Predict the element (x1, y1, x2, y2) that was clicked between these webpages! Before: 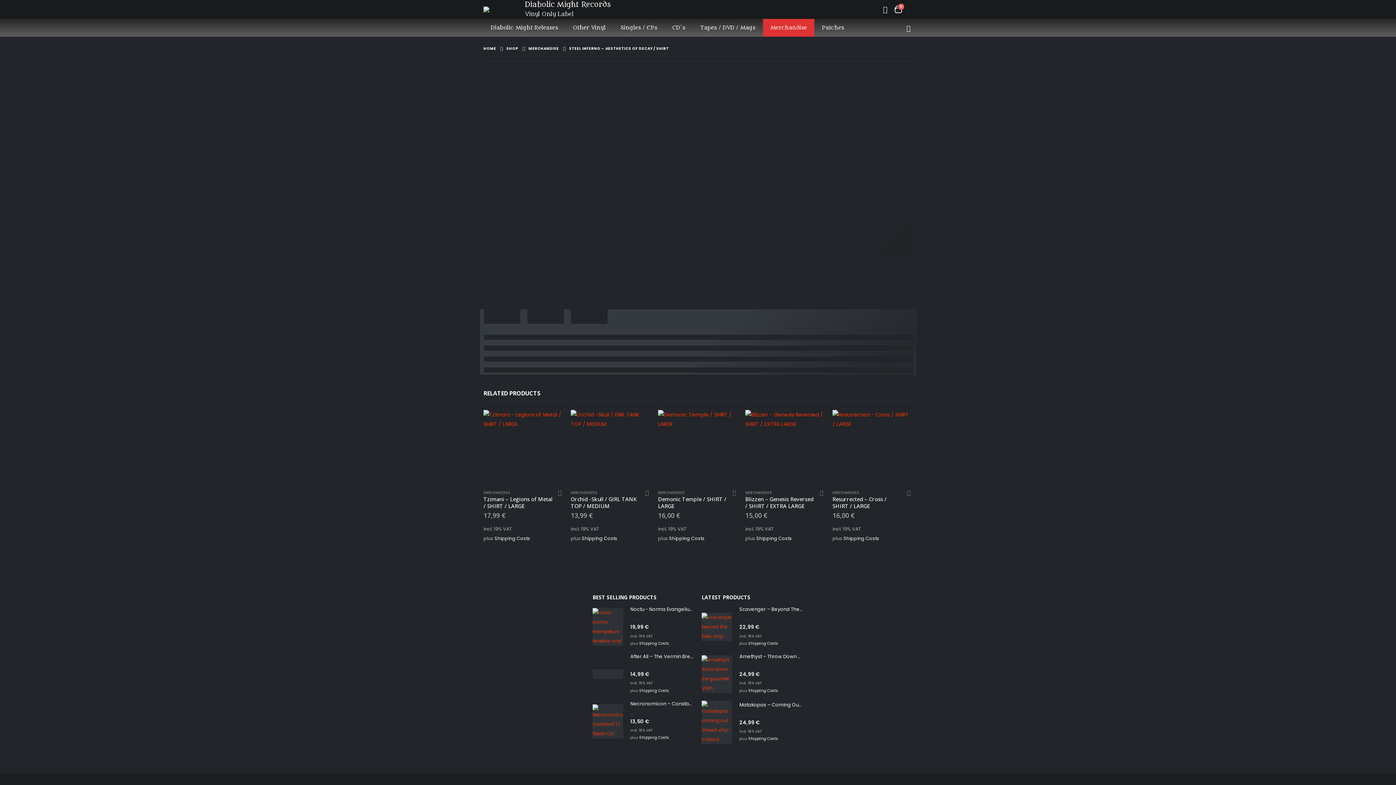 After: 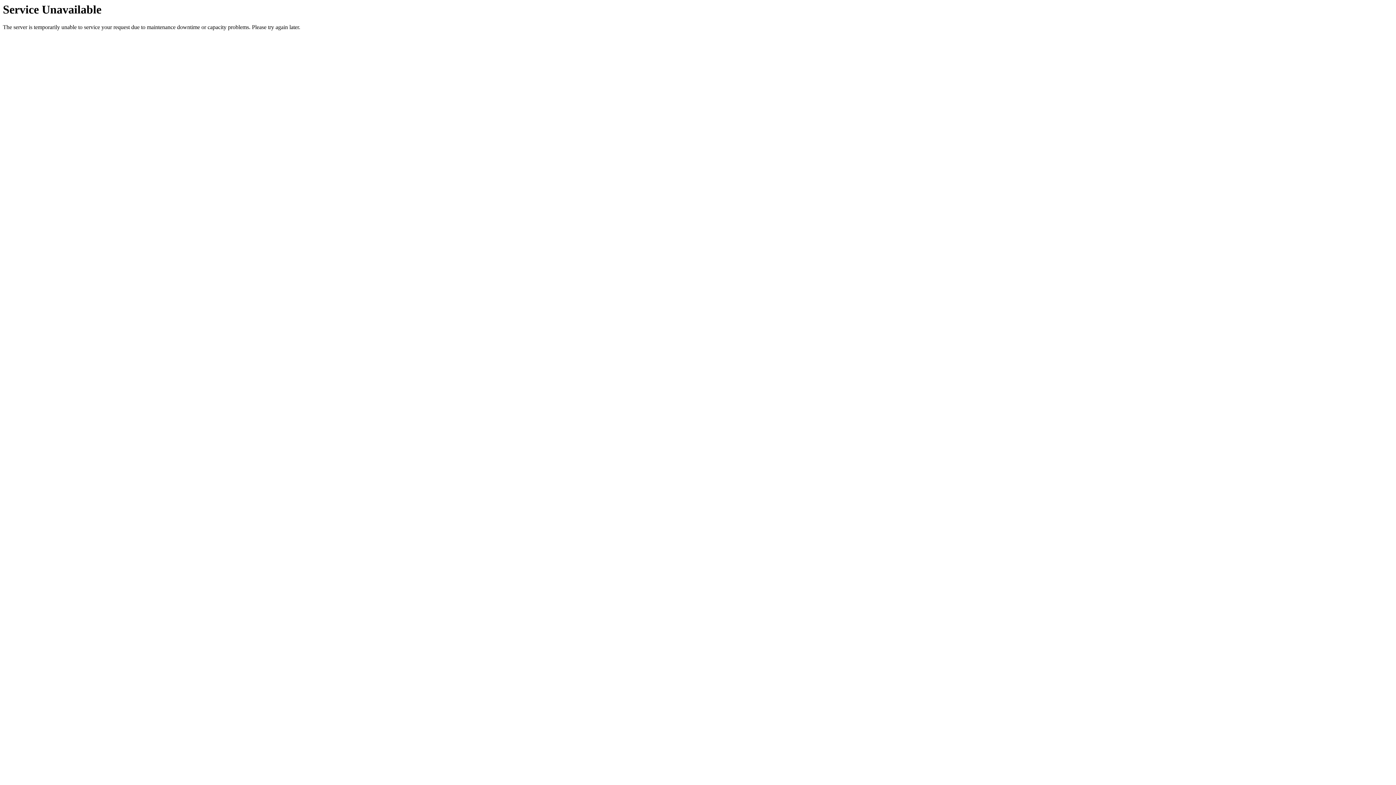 Action: bbox: (483, 490, 510, 495) label: MERCHANDISE